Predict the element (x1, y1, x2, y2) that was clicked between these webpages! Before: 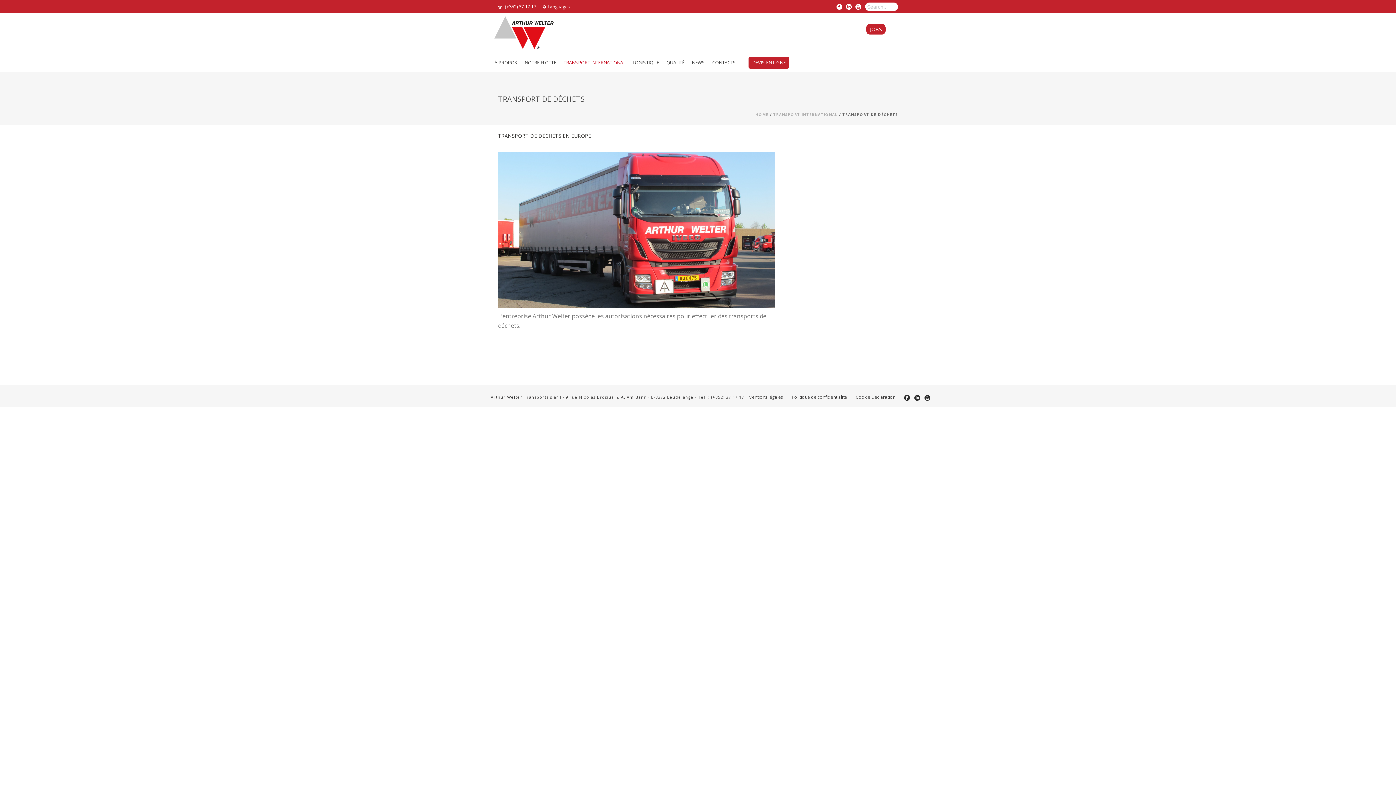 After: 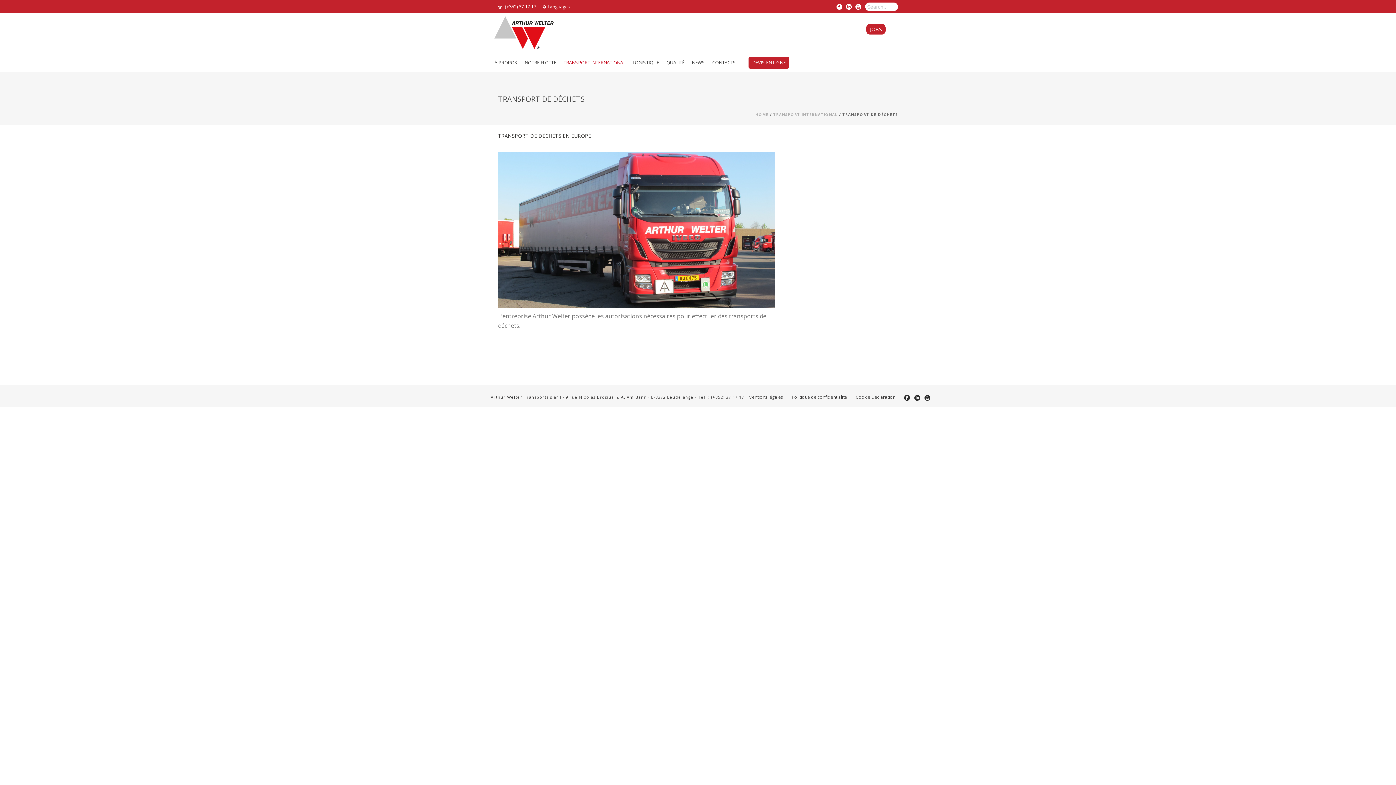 Action: bbox: (836, 0, 842, 12)